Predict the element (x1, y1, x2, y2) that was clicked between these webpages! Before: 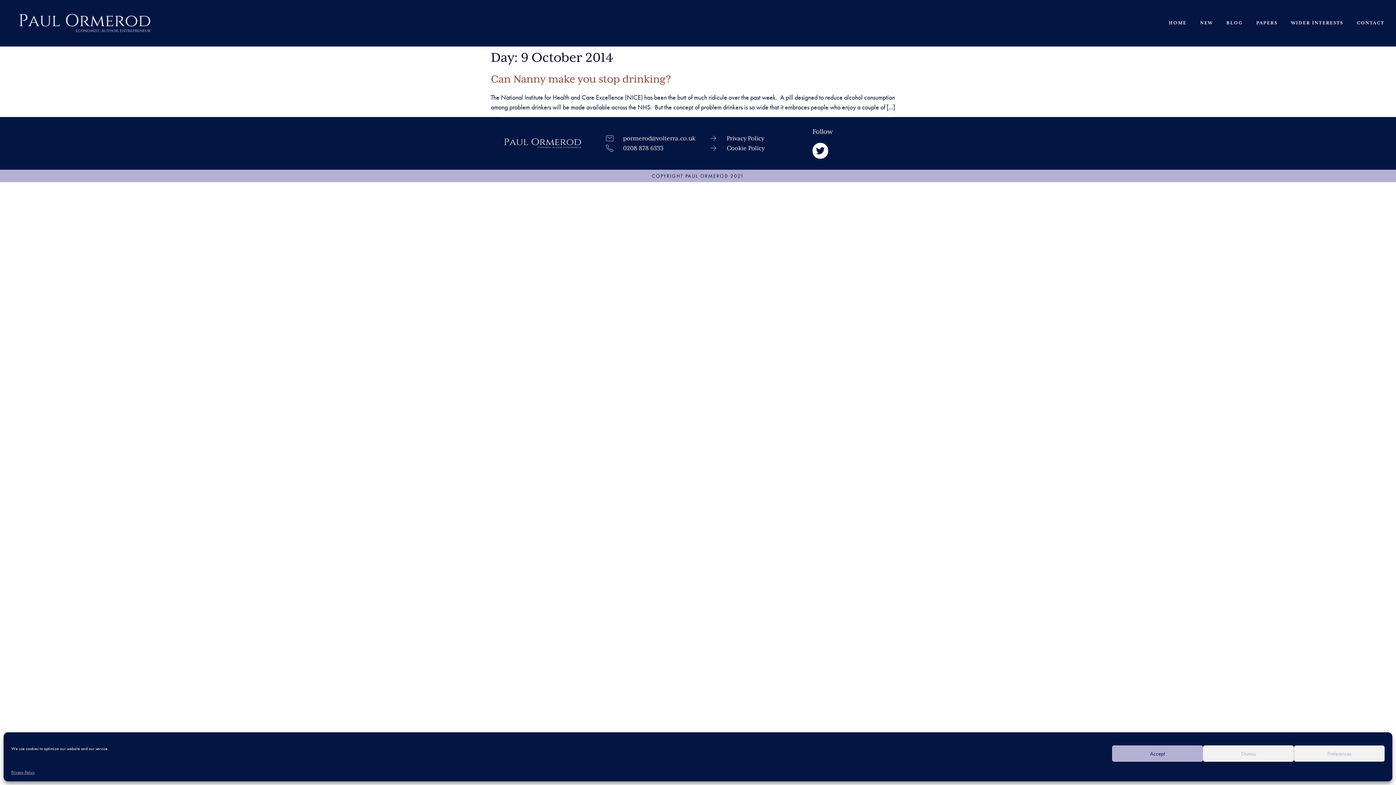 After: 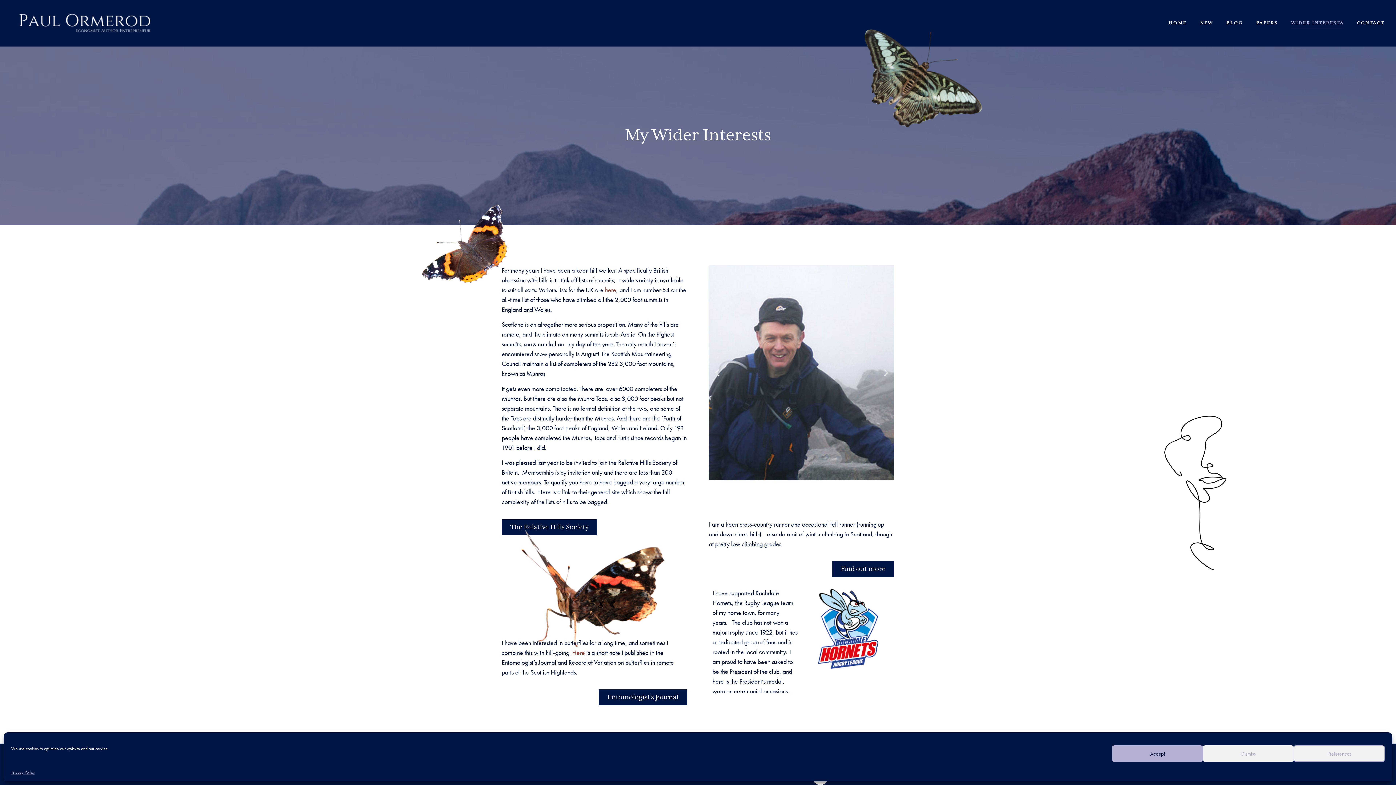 Action: bbox: (1291, 18, 1343, 28) label: WIDER INTERESTS